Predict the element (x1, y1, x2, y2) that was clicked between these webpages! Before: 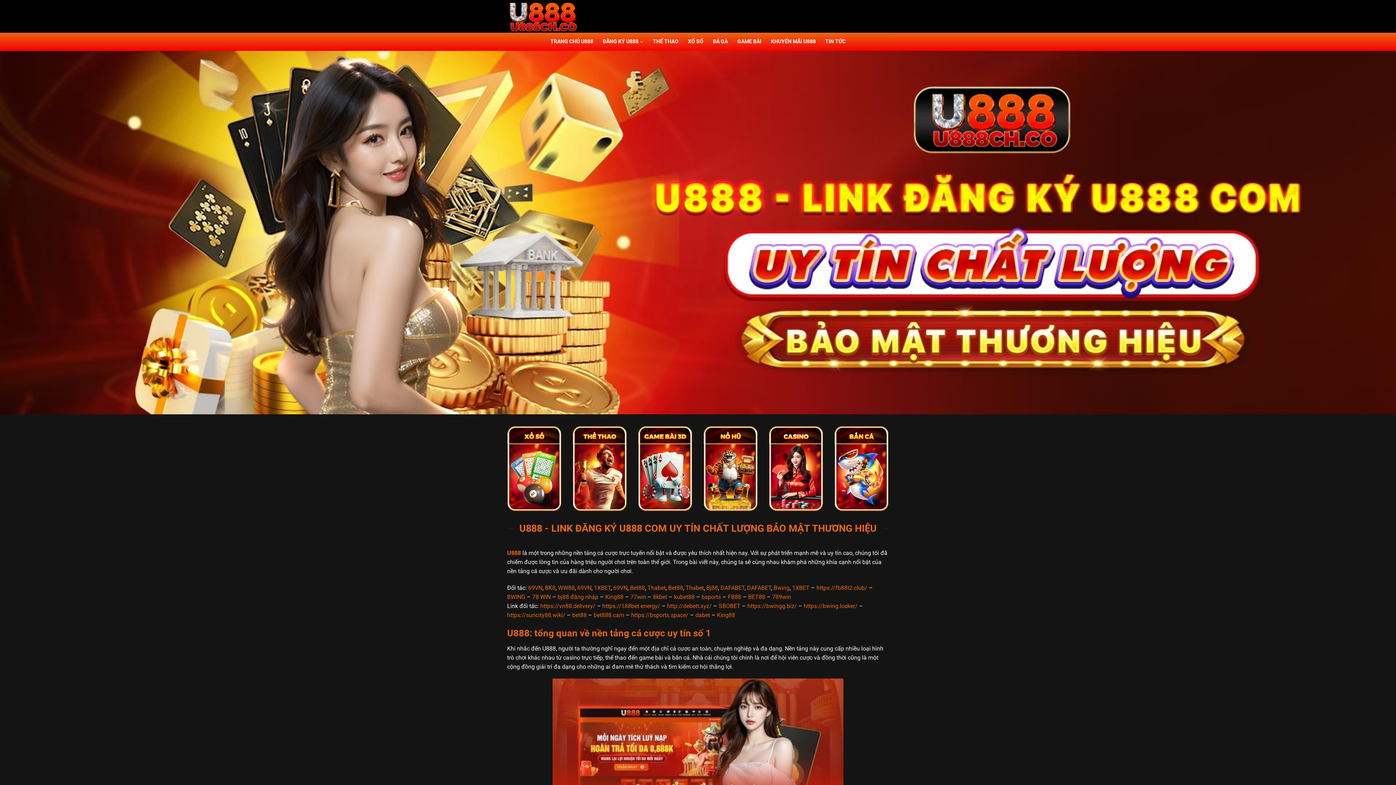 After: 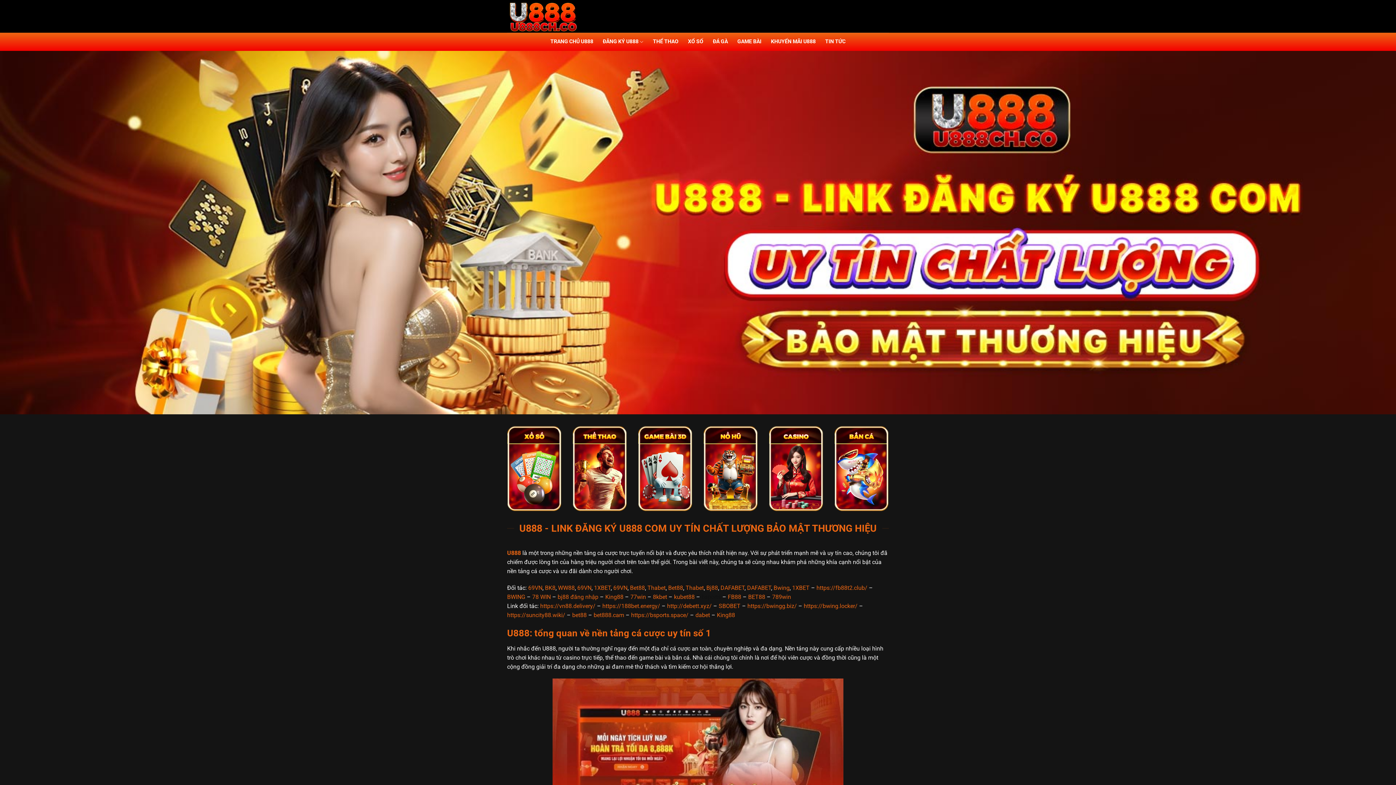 Action: bbox: (701, 593, 721, 600) label: bsports